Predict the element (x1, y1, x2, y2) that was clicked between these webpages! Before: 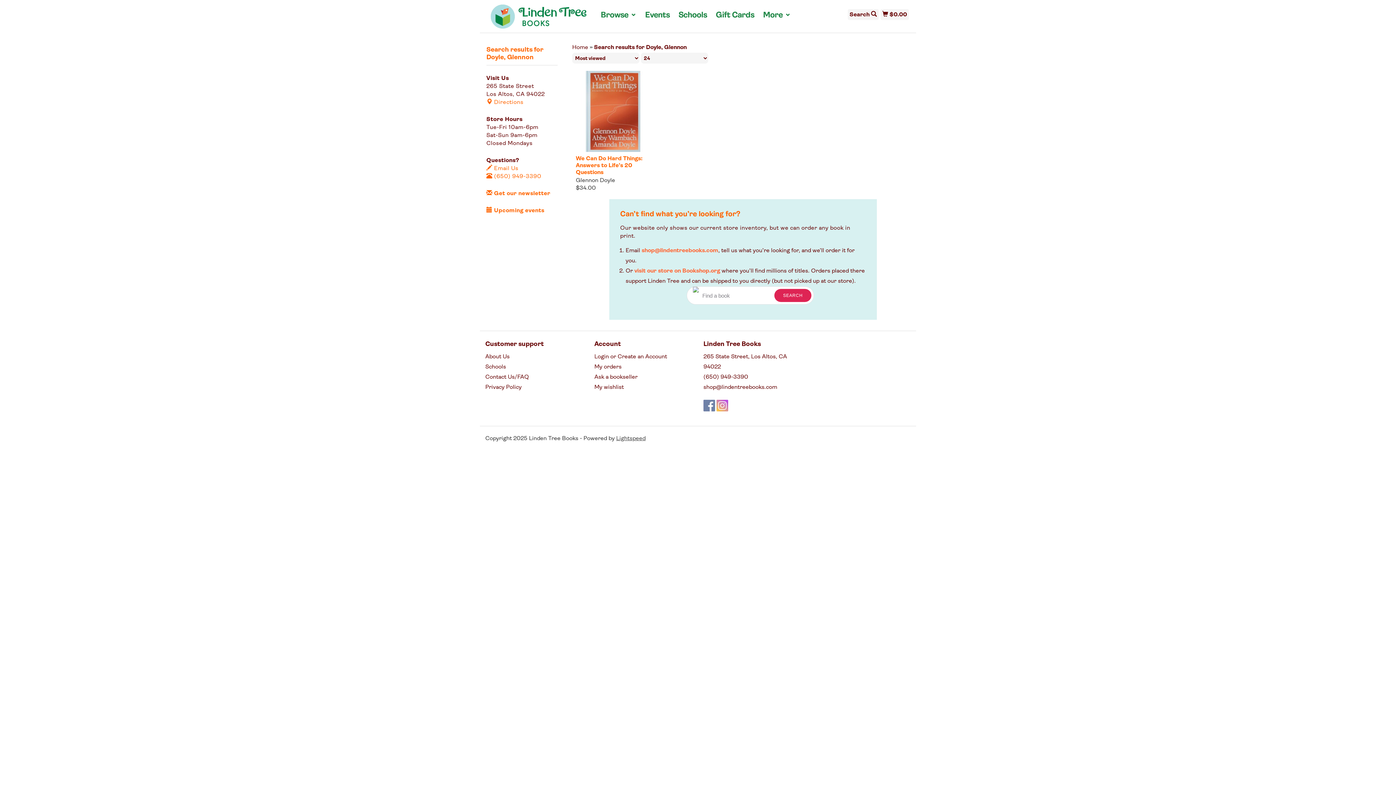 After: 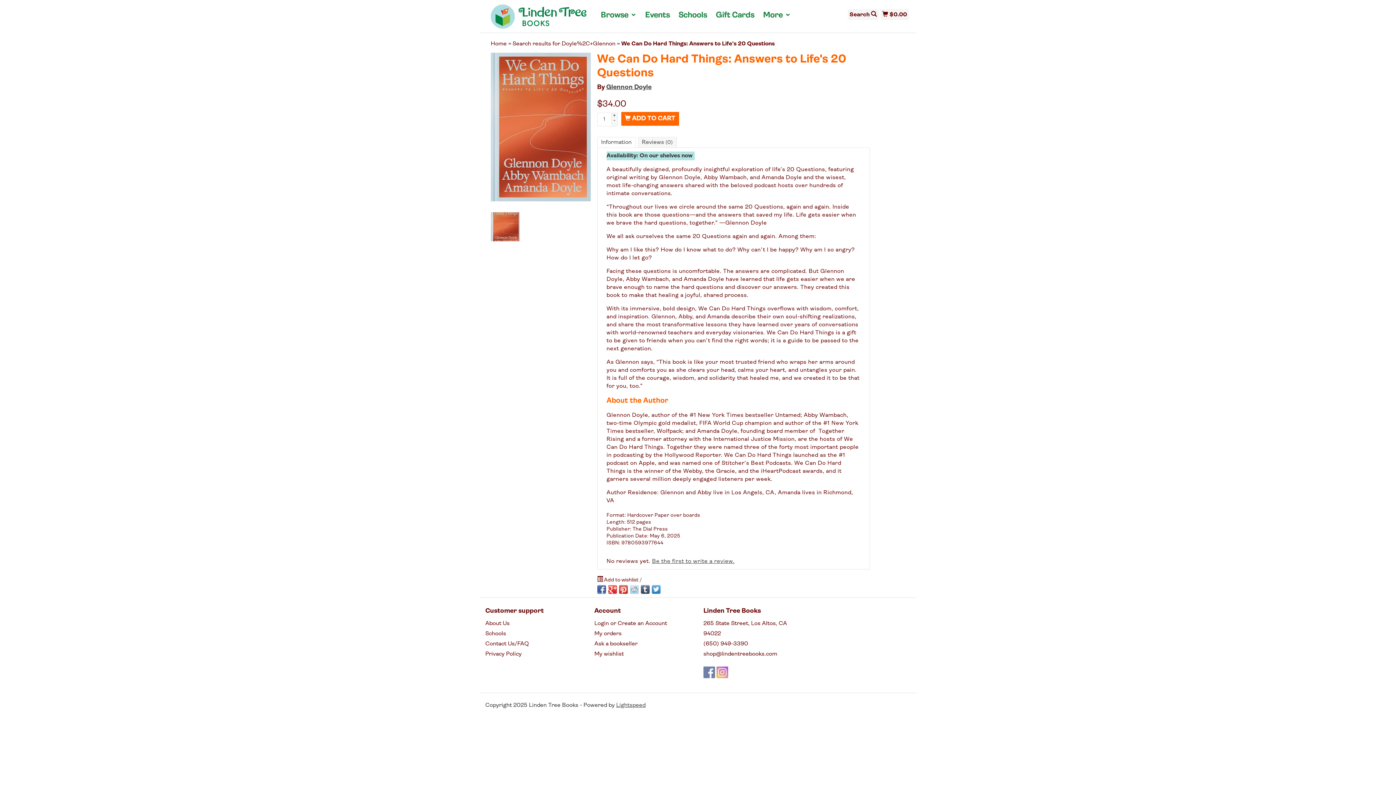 Action: bbox: (576, 70, 650, 151)